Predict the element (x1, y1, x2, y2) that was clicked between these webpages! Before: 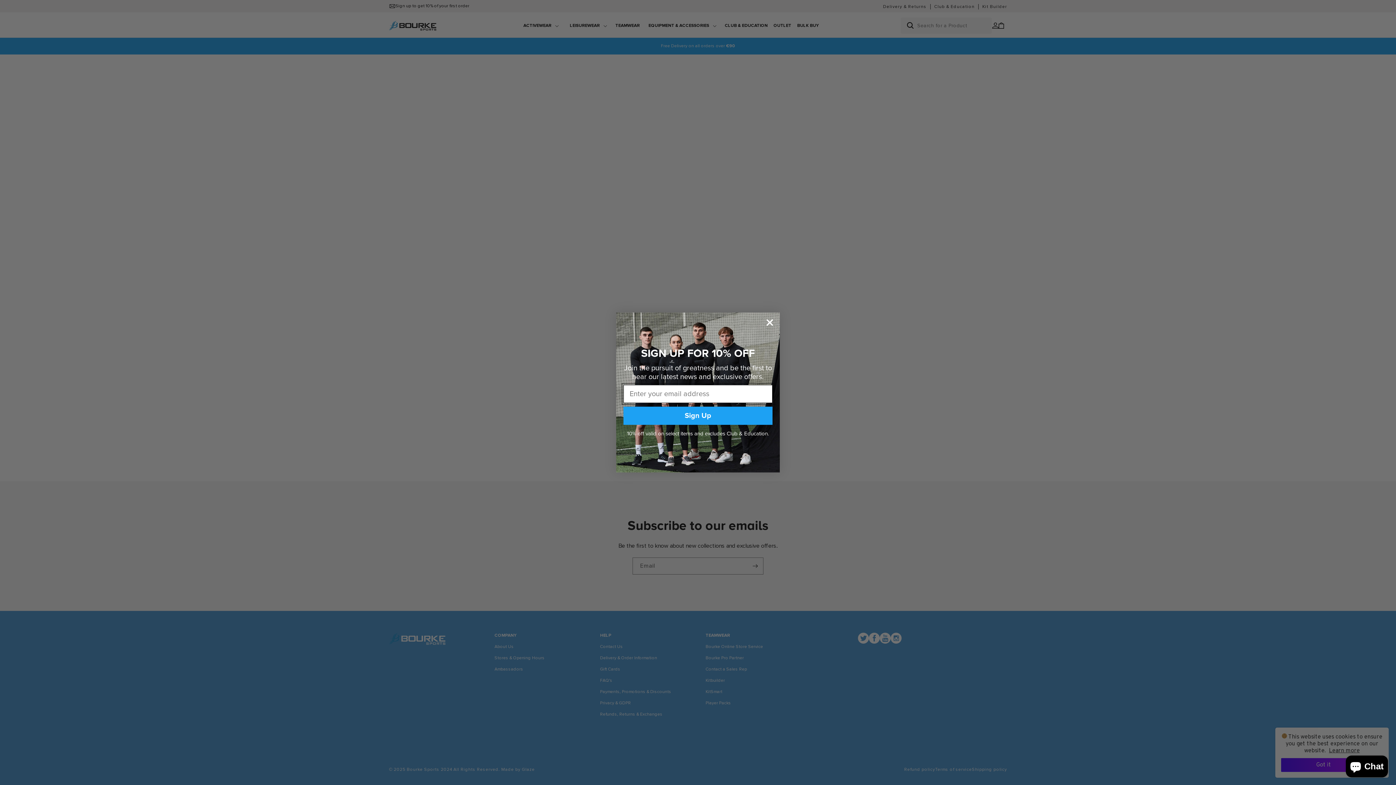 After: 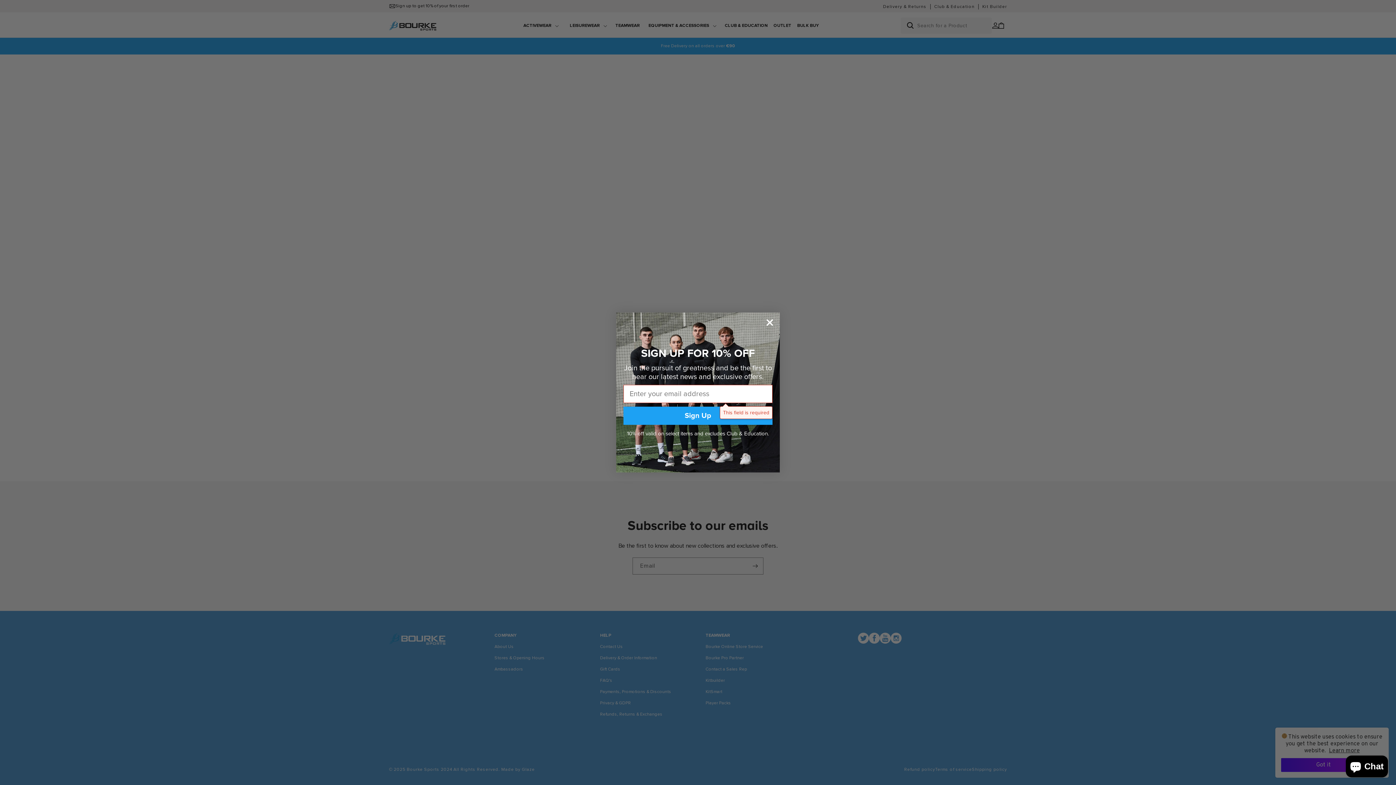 Action: label: Sign Up bbox: (623, 422, 772, 440)